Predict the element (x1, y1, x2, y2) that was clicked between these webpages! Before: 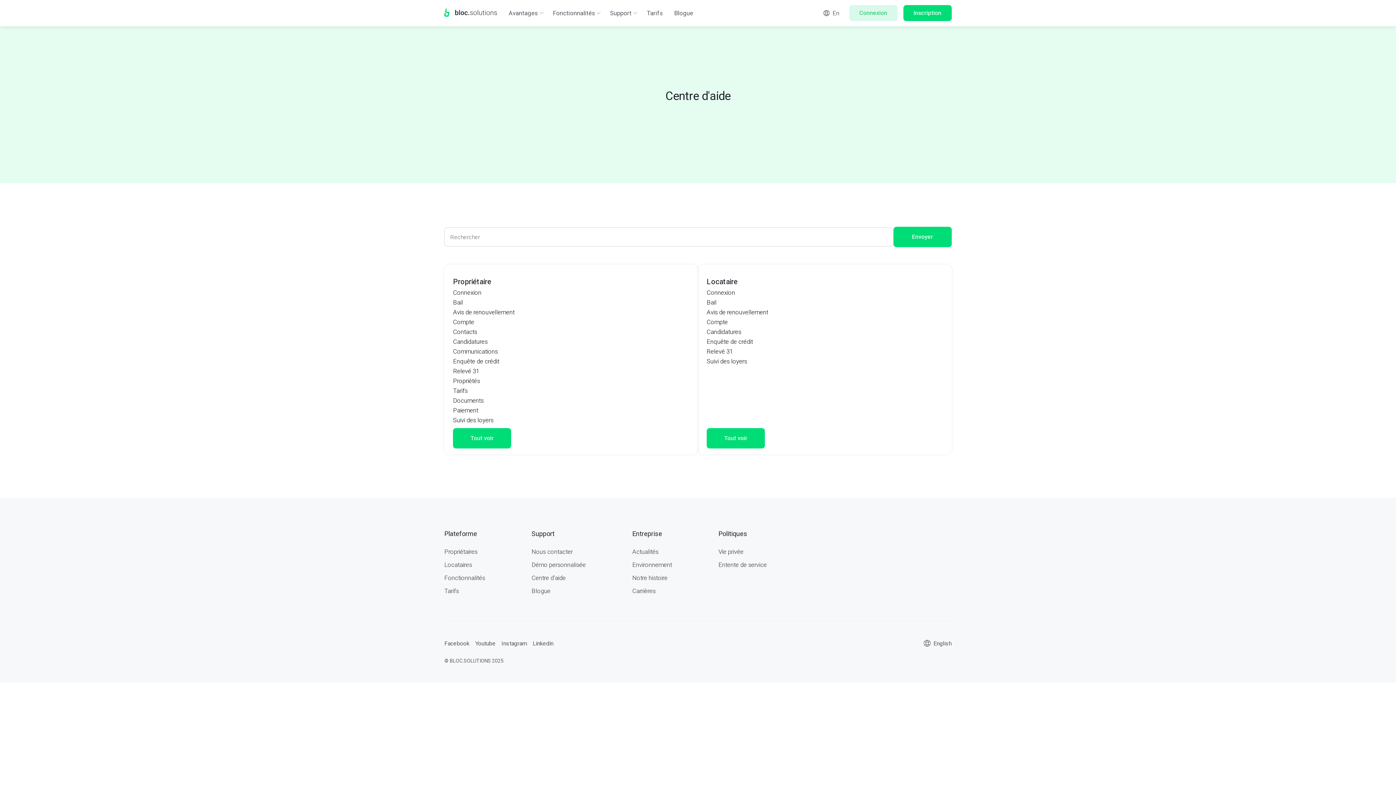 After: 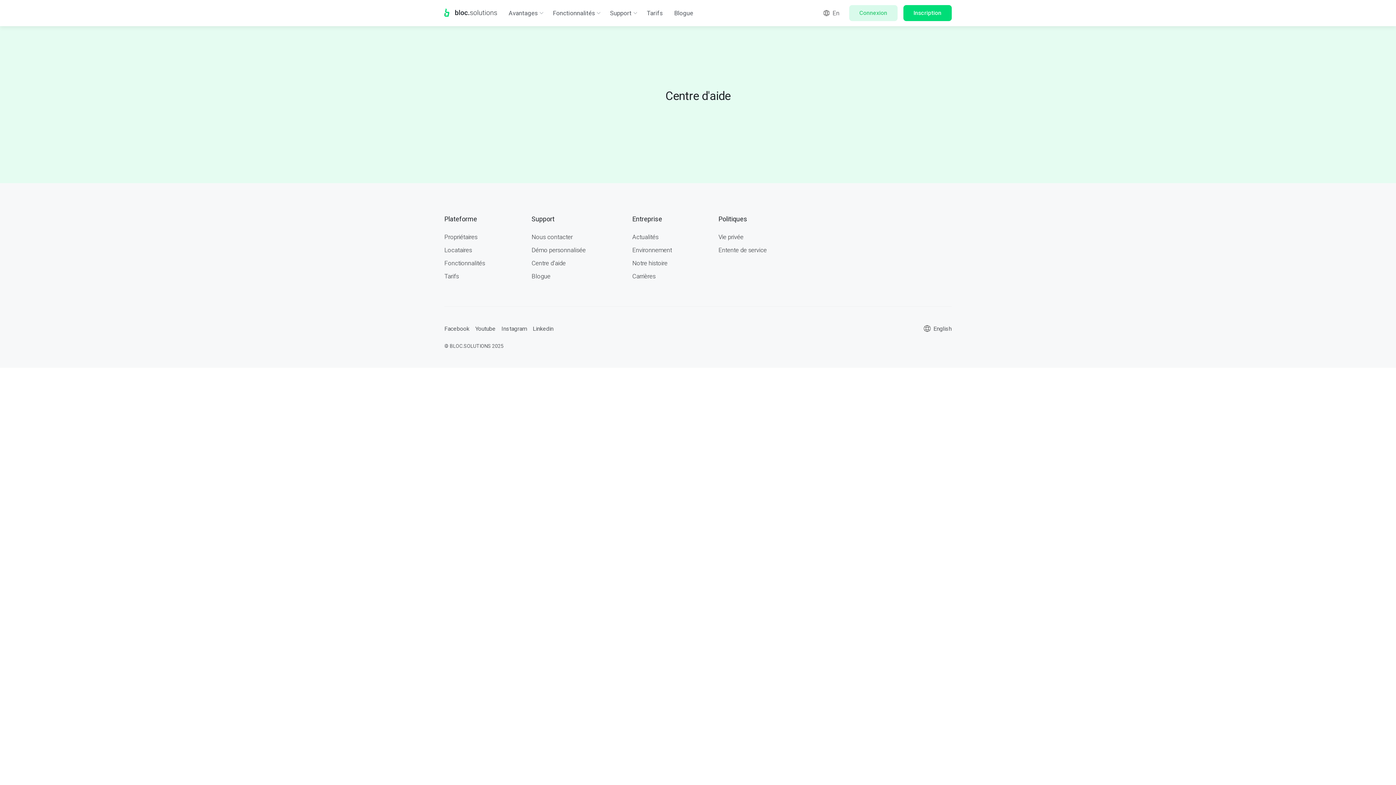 Action: label: Connexion bbox: (453, 288, 481, 297)